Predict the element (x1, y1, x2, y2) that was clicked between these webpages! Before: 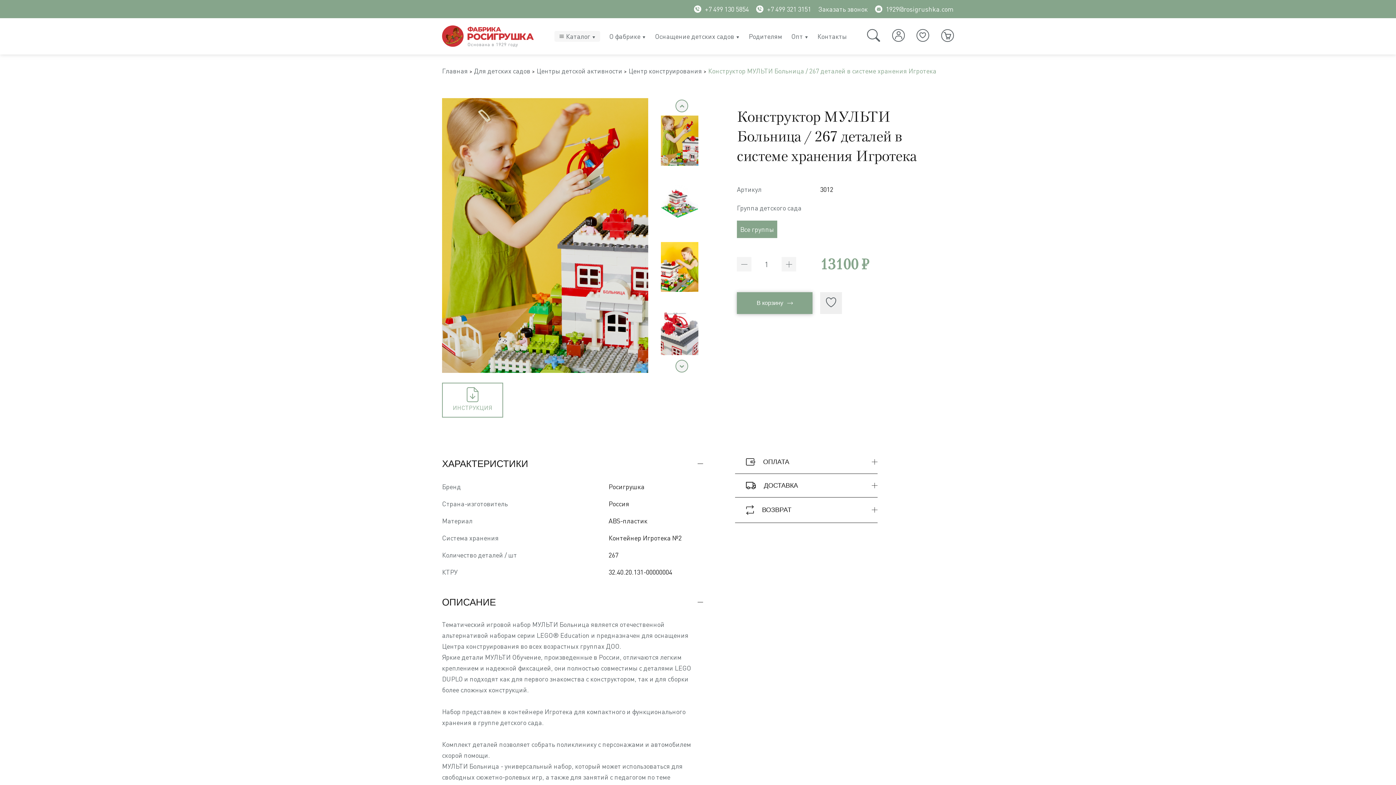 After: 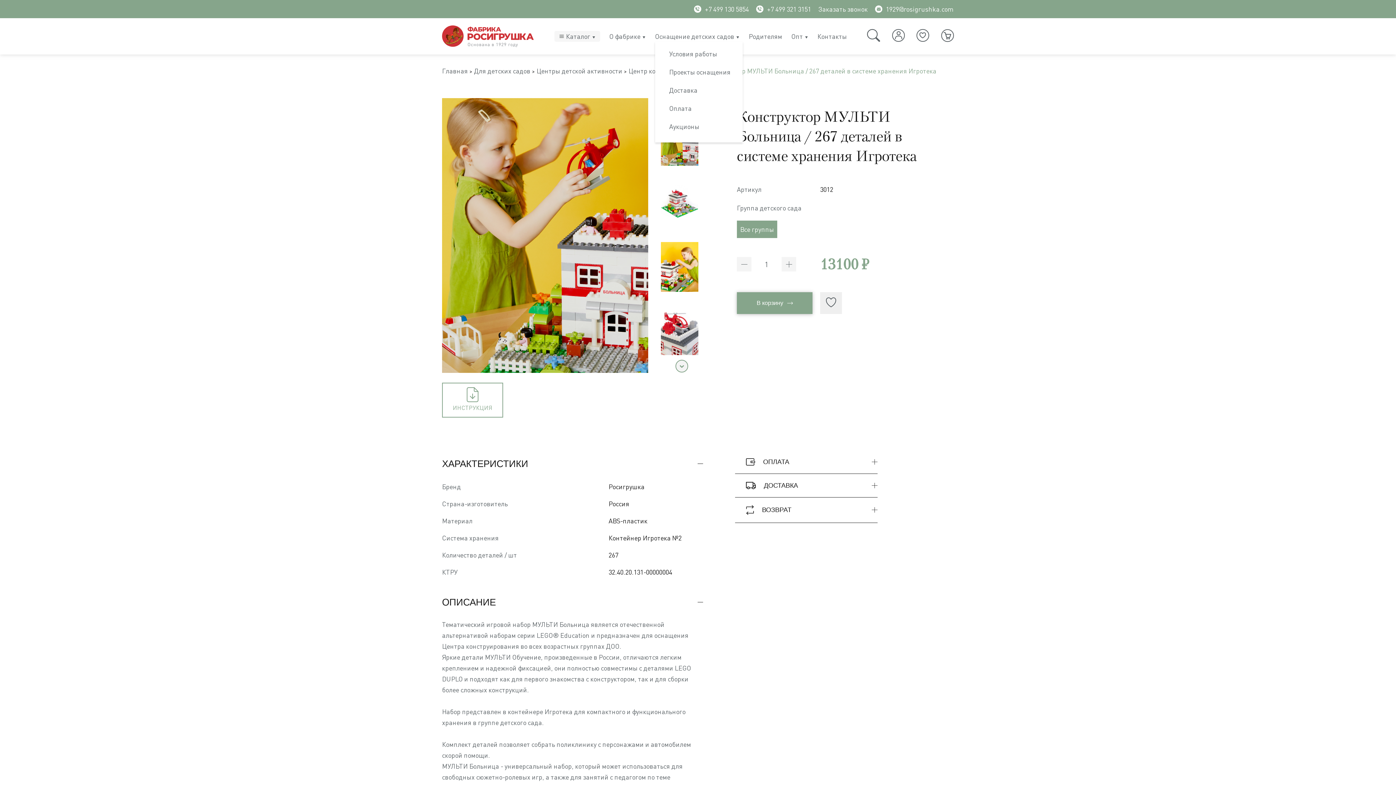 Action: bbox: (735, 32, 739, 40)